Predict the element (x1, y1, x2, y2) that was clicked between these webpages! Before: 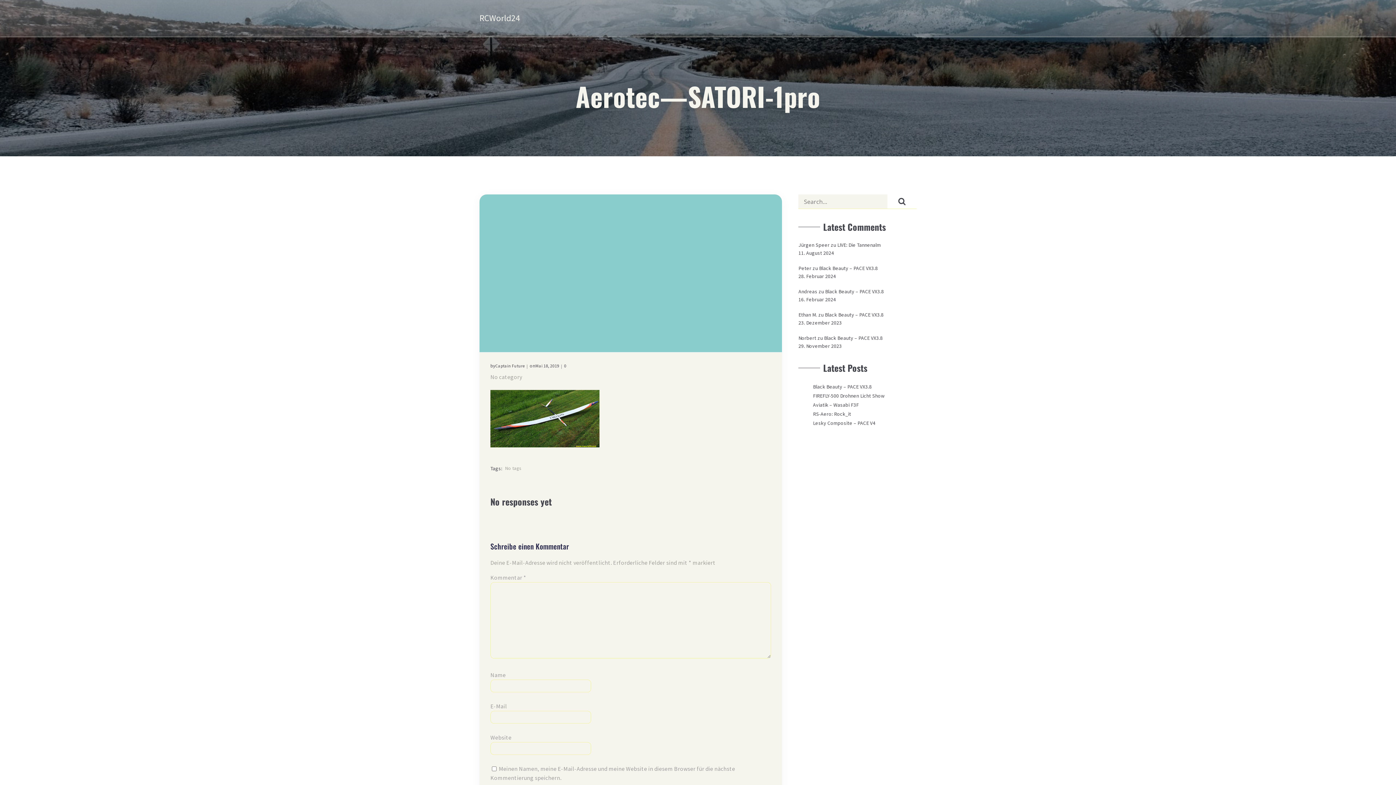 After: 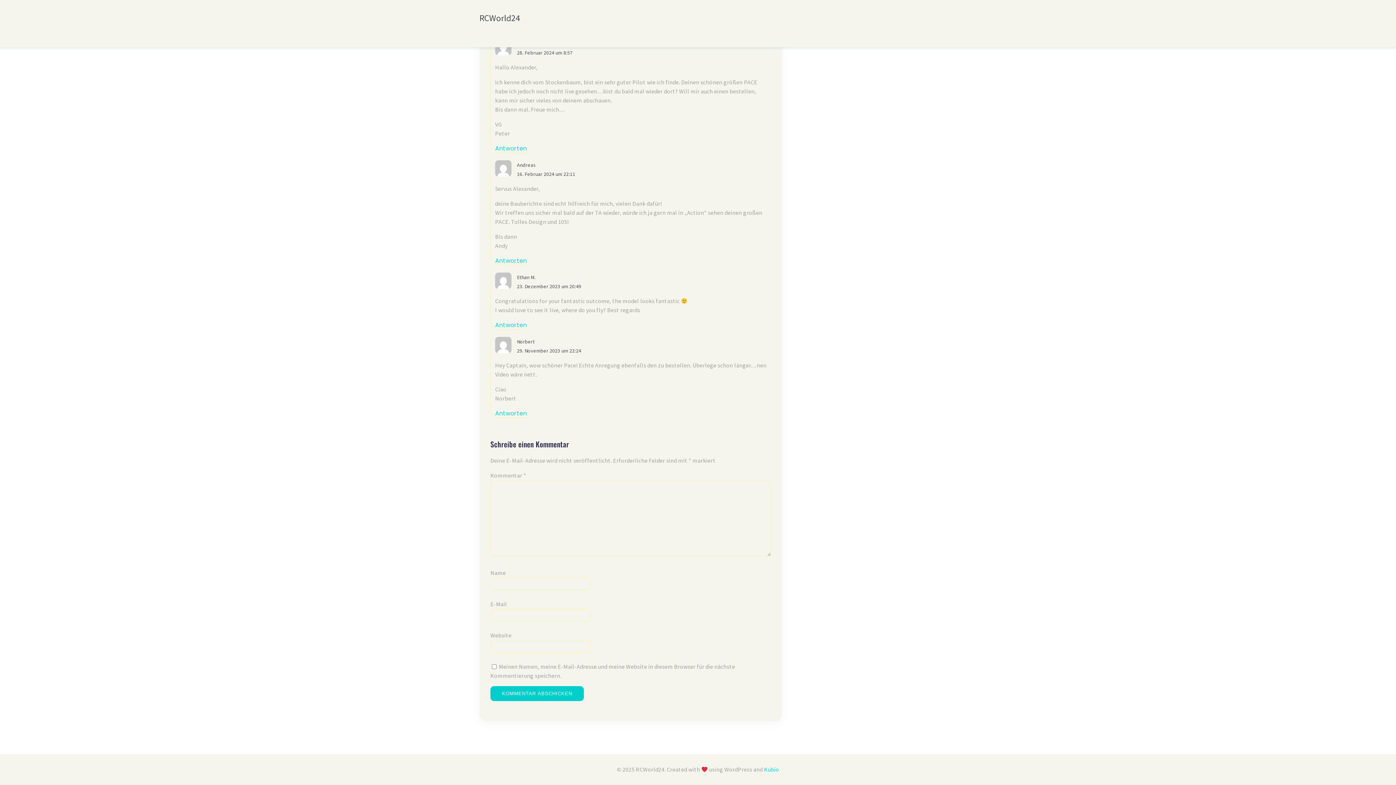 Action: label: Black Beauty – PACE VX3.8 bbox: (824, 334, 882, 341)